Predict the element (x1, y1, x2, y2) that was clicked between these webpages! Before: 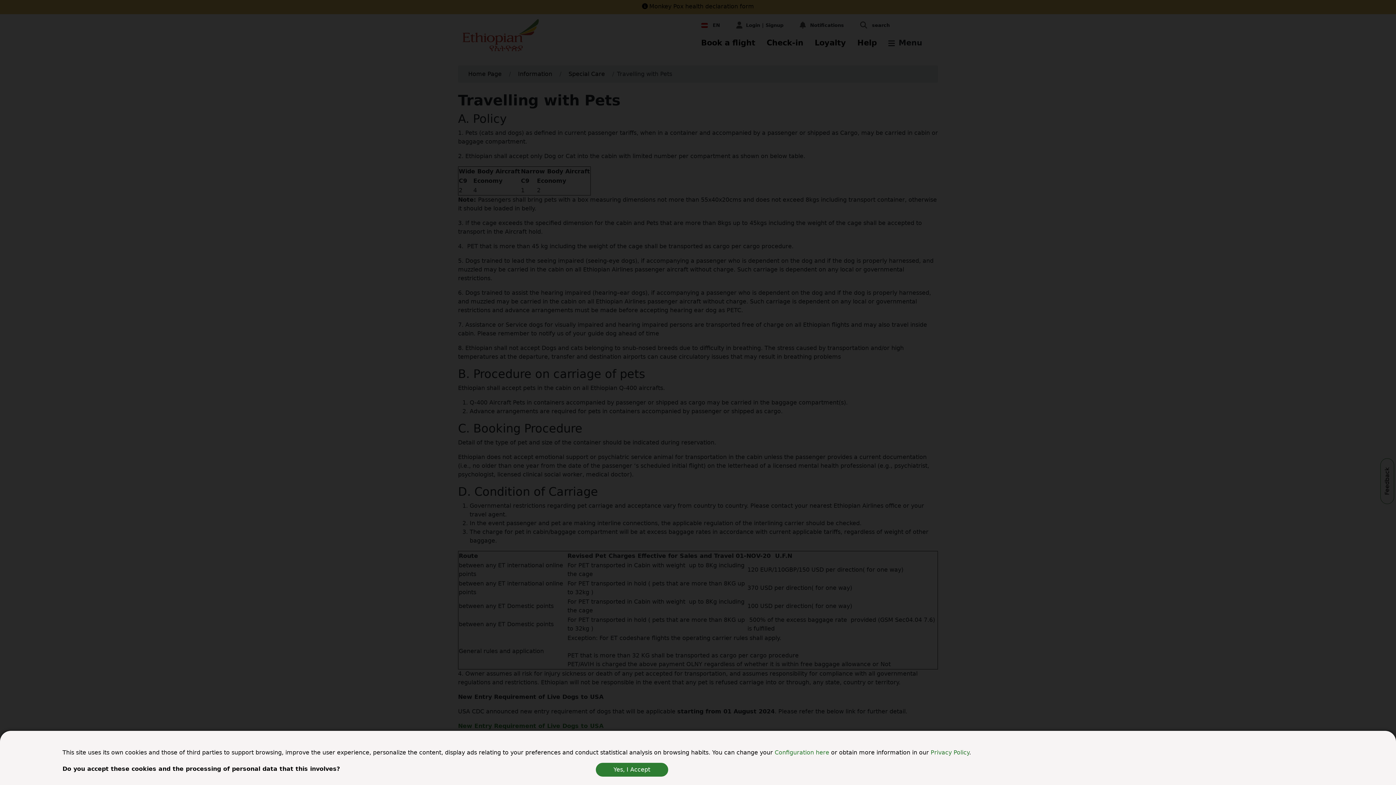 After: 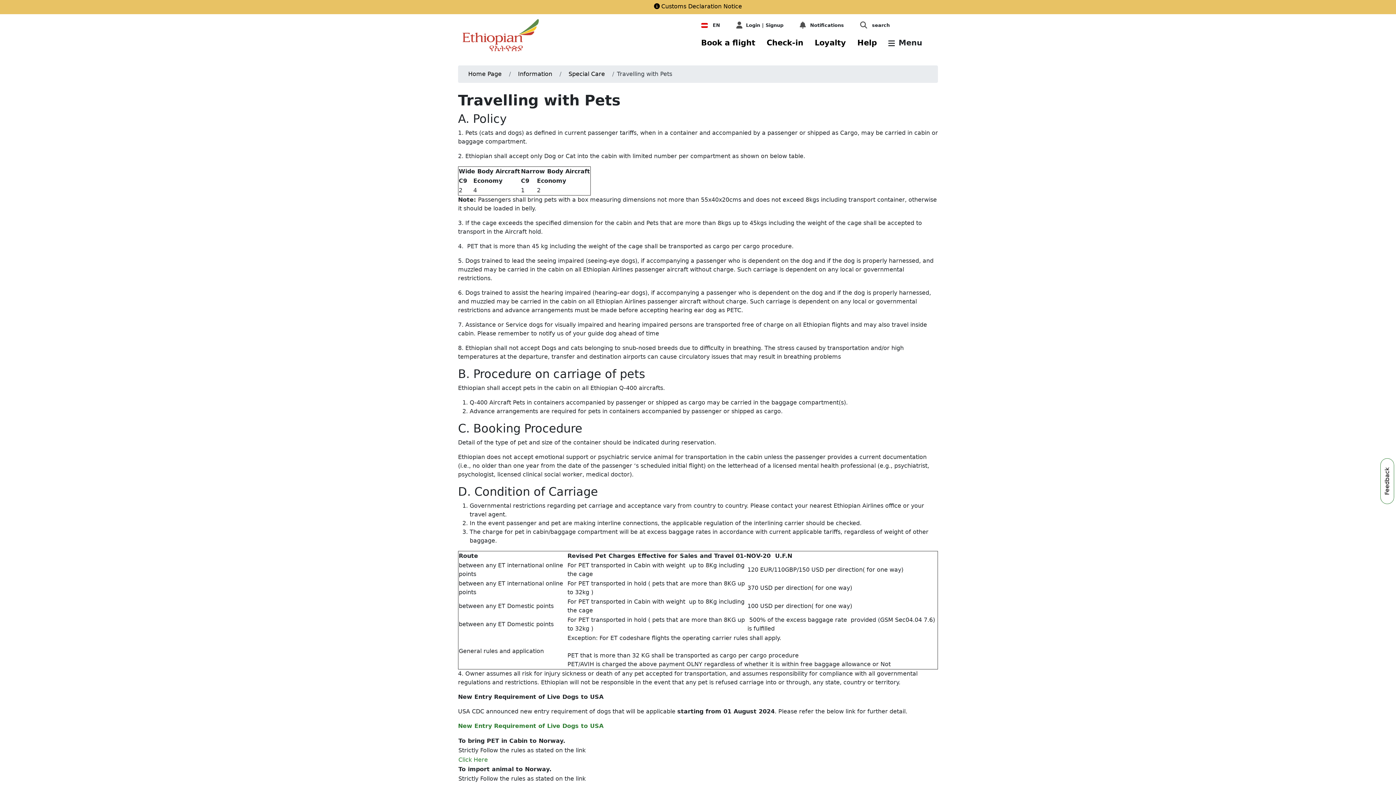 Action: bbox: (595, 763, 668, 777) label: Yes, I Accept